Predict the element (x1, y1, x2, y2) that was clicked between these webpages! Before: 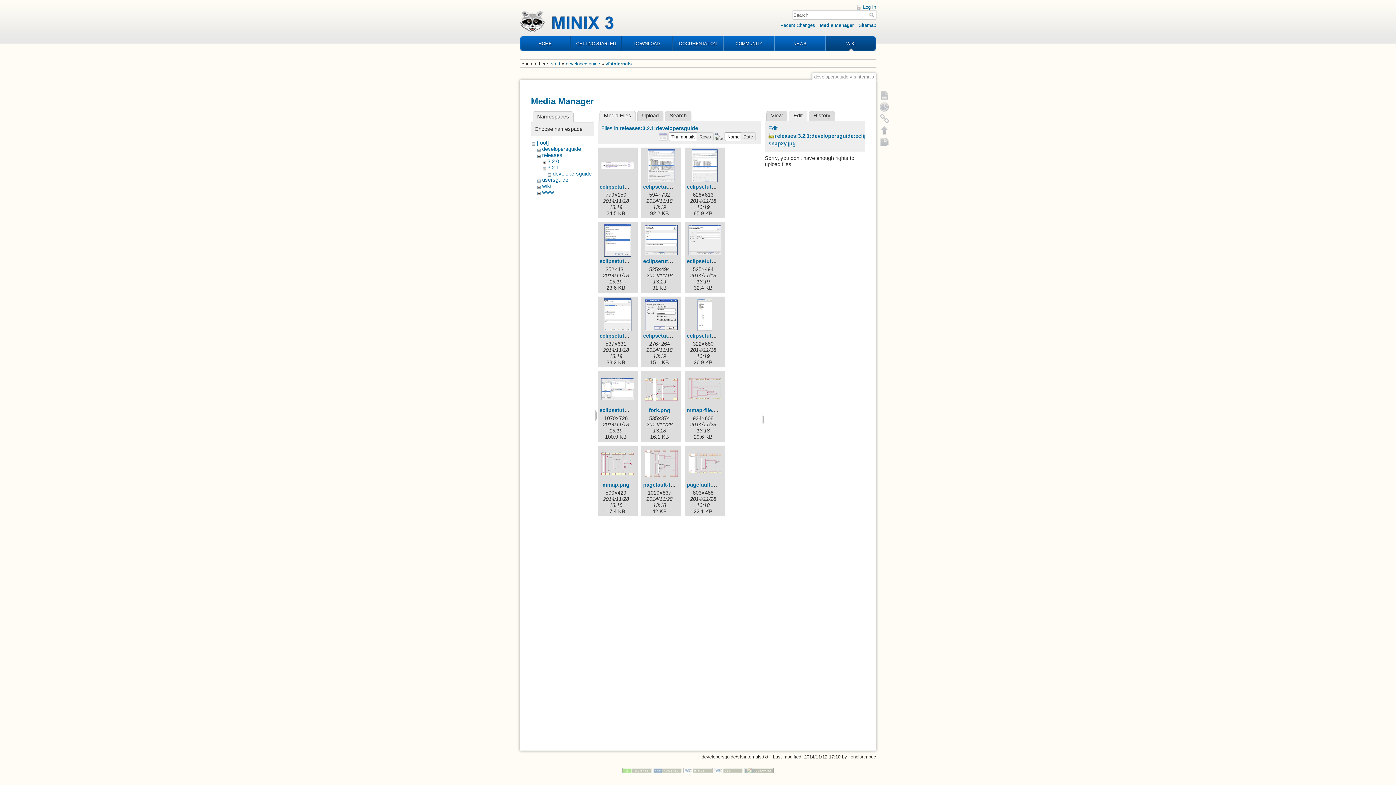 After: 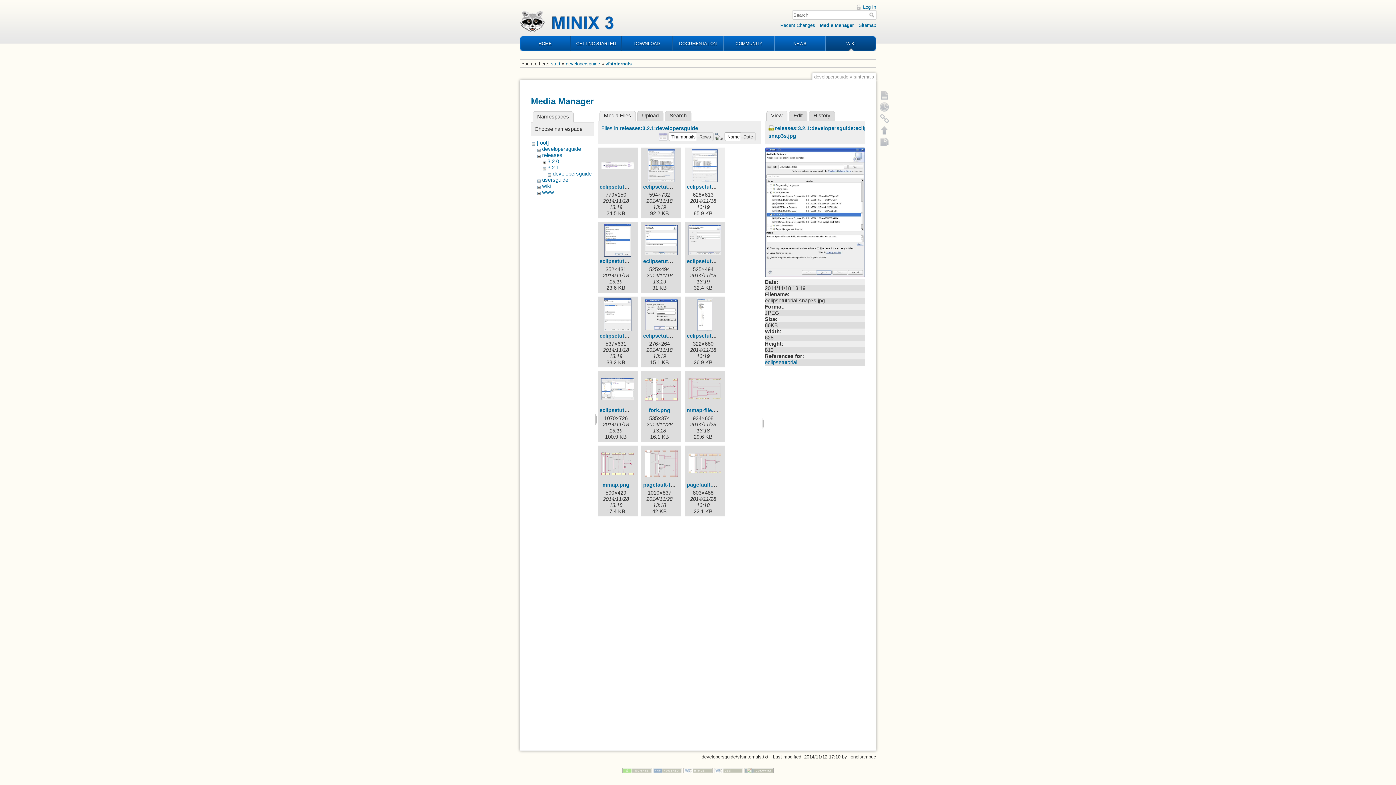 Action: bbox: (686, 149, 723, 182)